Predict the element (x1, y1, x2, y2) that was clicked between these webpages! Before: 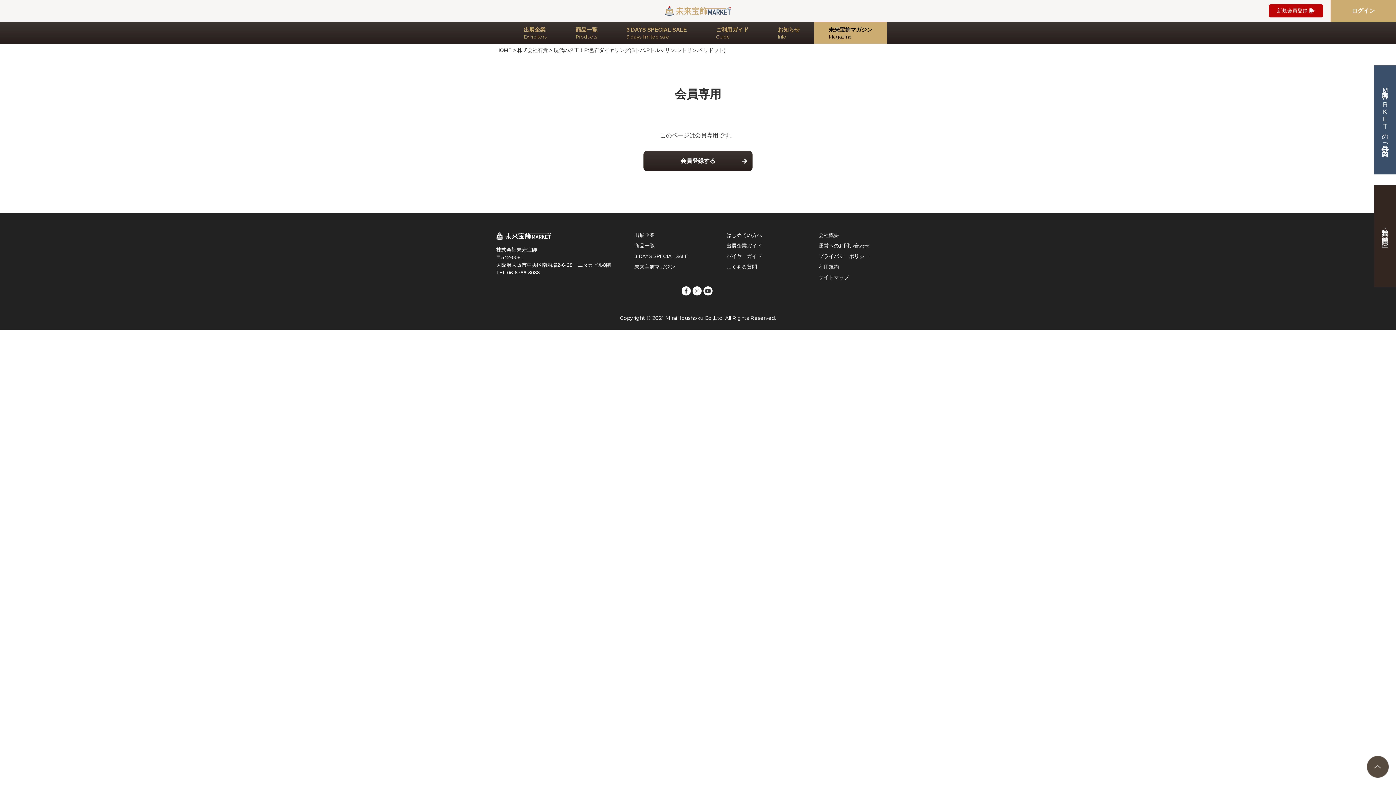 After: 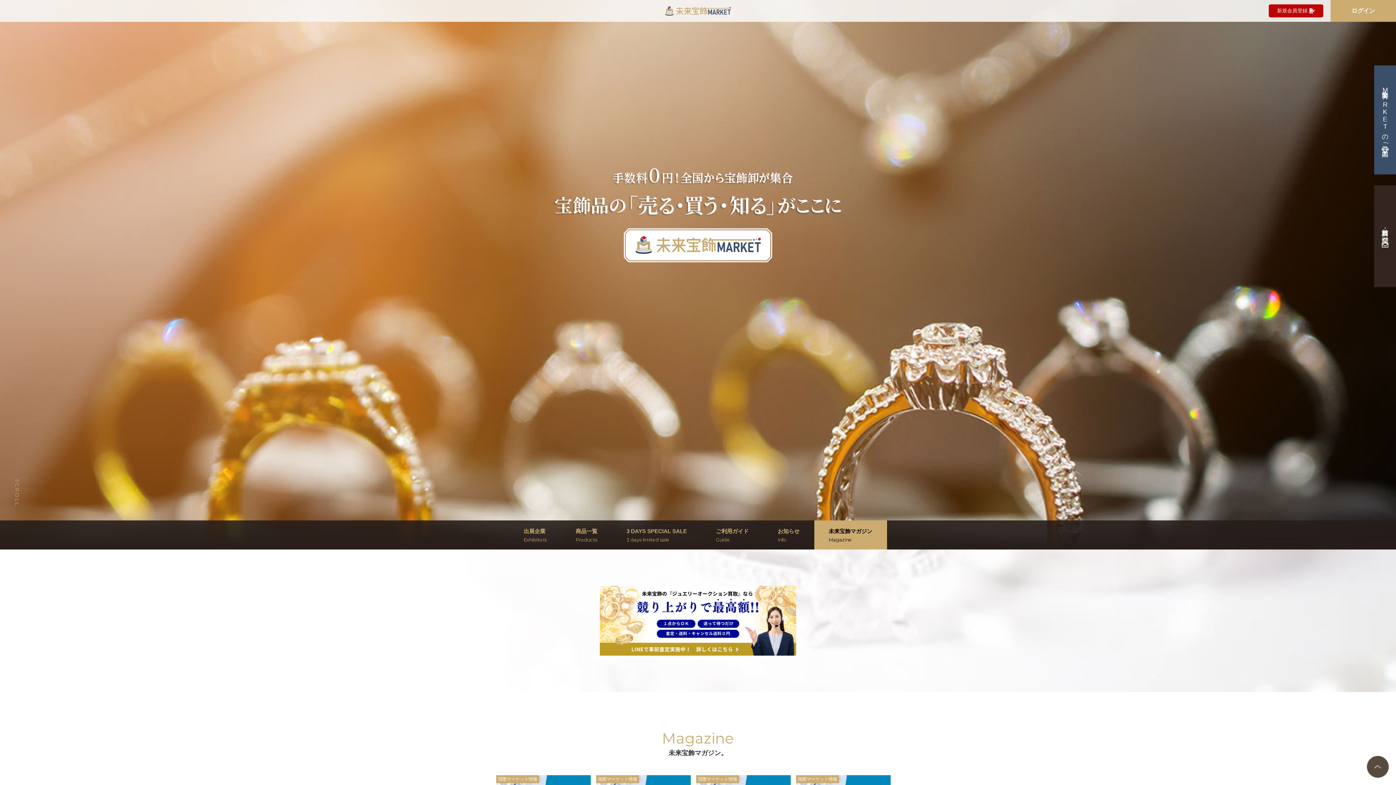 Action: label: HOME  bbox: (496, 47, 513, 53)